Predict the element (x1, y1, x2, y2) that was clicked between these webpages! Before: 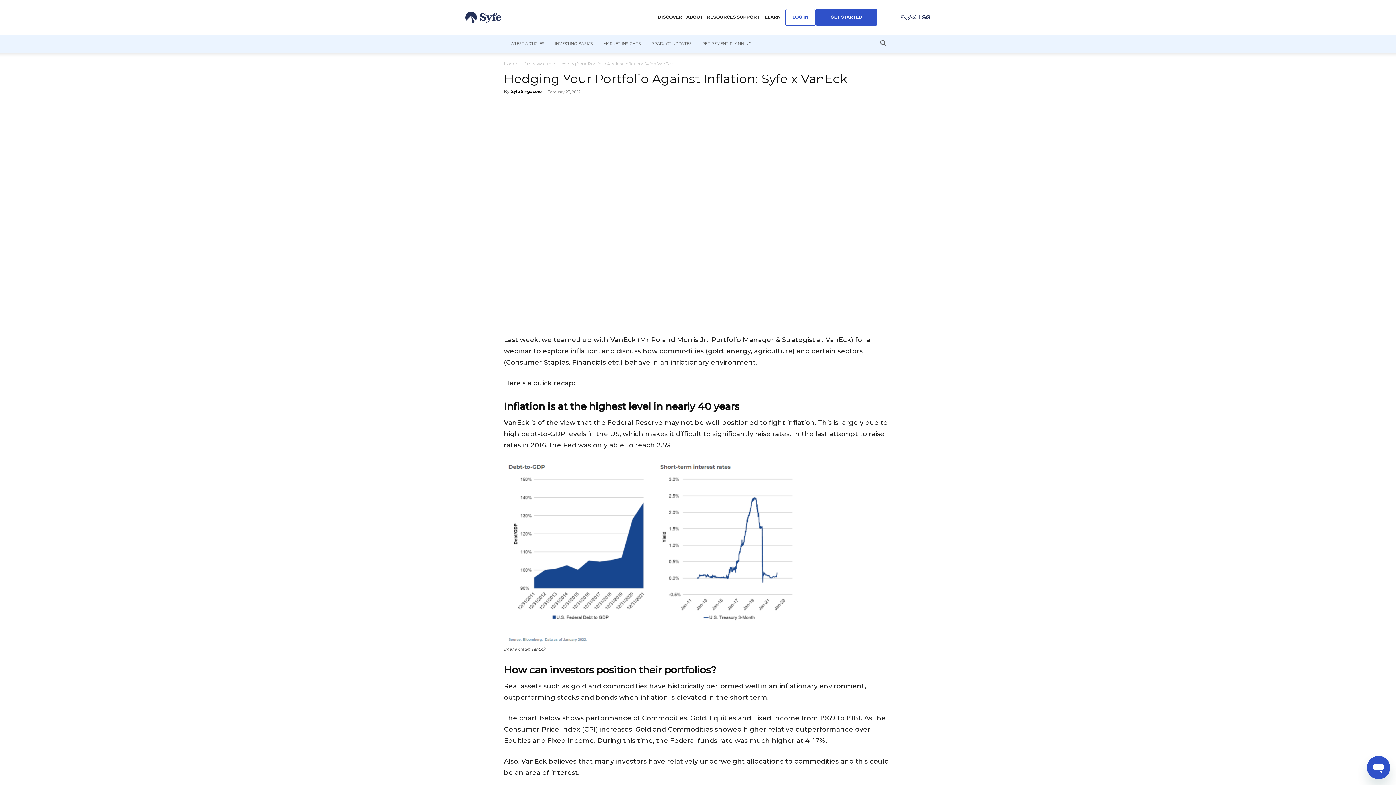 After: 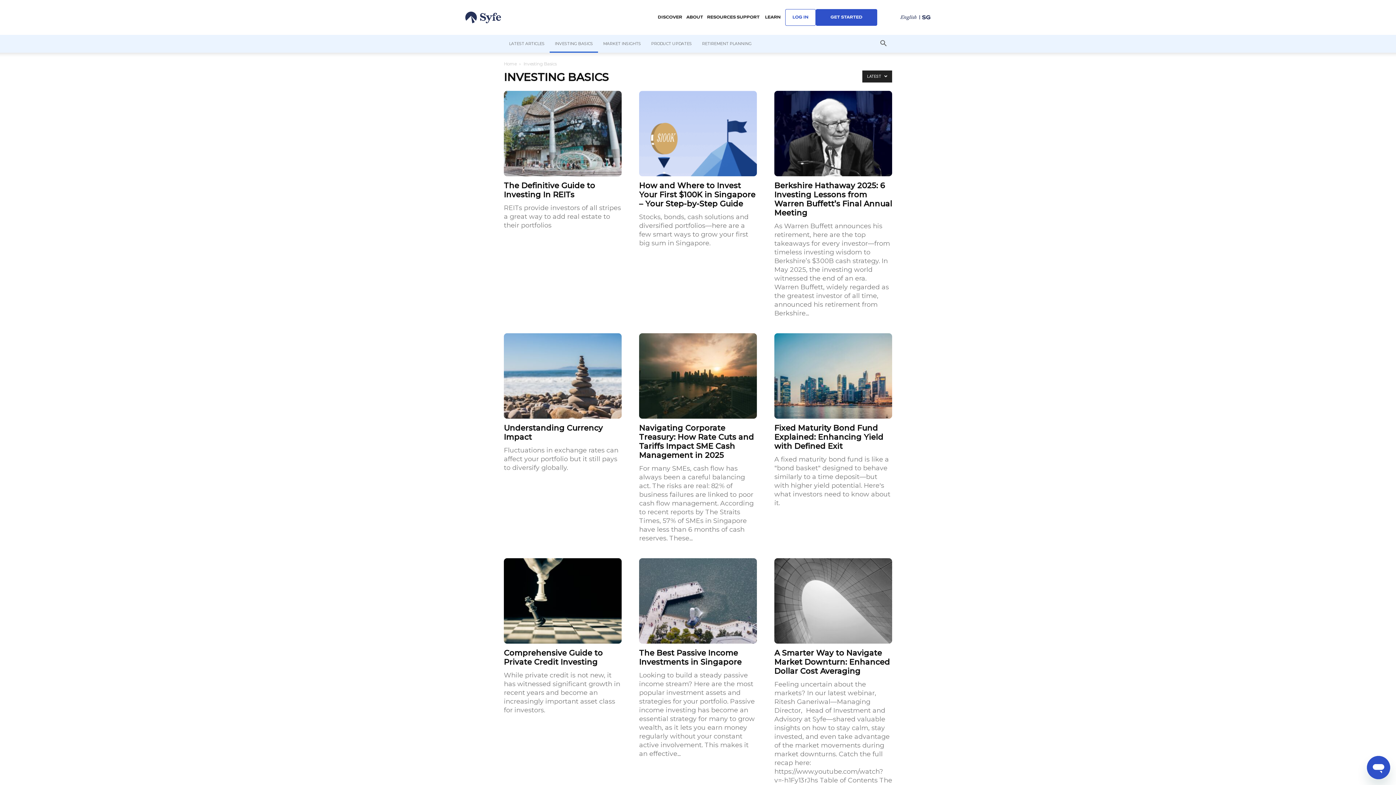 Action: bbox: (549, 34, 598, 52) label: INVESTING BASICS